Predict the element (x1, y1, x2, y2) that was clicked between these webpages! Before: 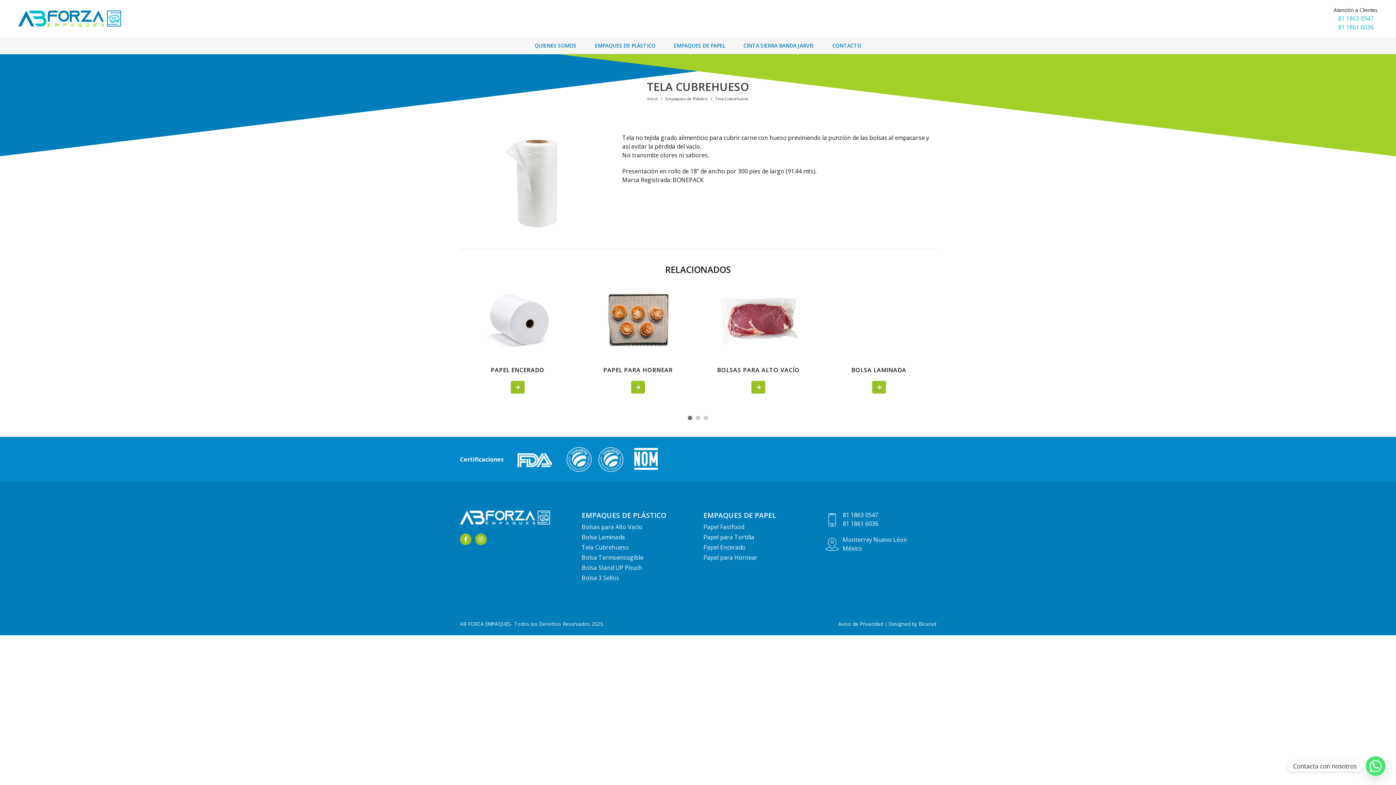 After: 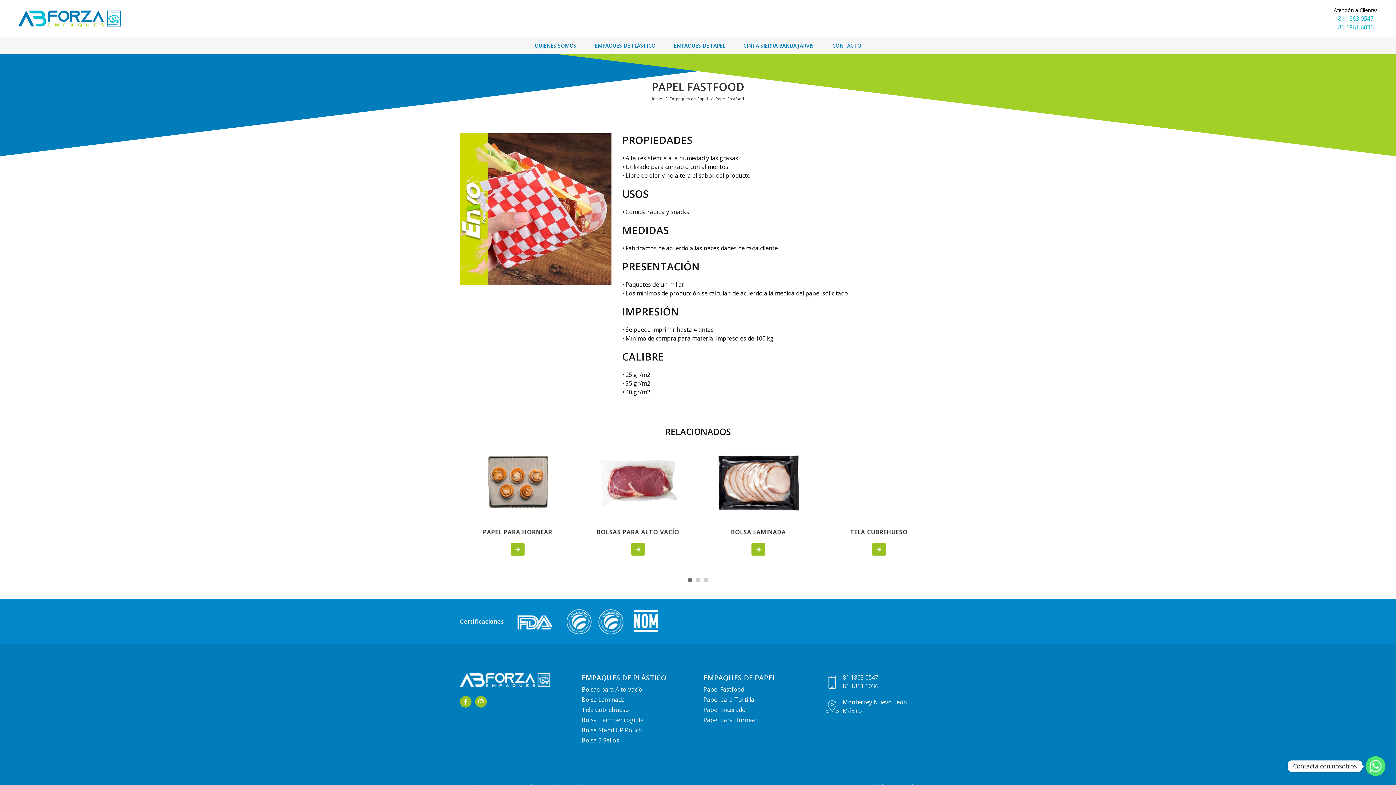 Action: label: Papel Fastfood bbox: (703, 523, 814, 531)